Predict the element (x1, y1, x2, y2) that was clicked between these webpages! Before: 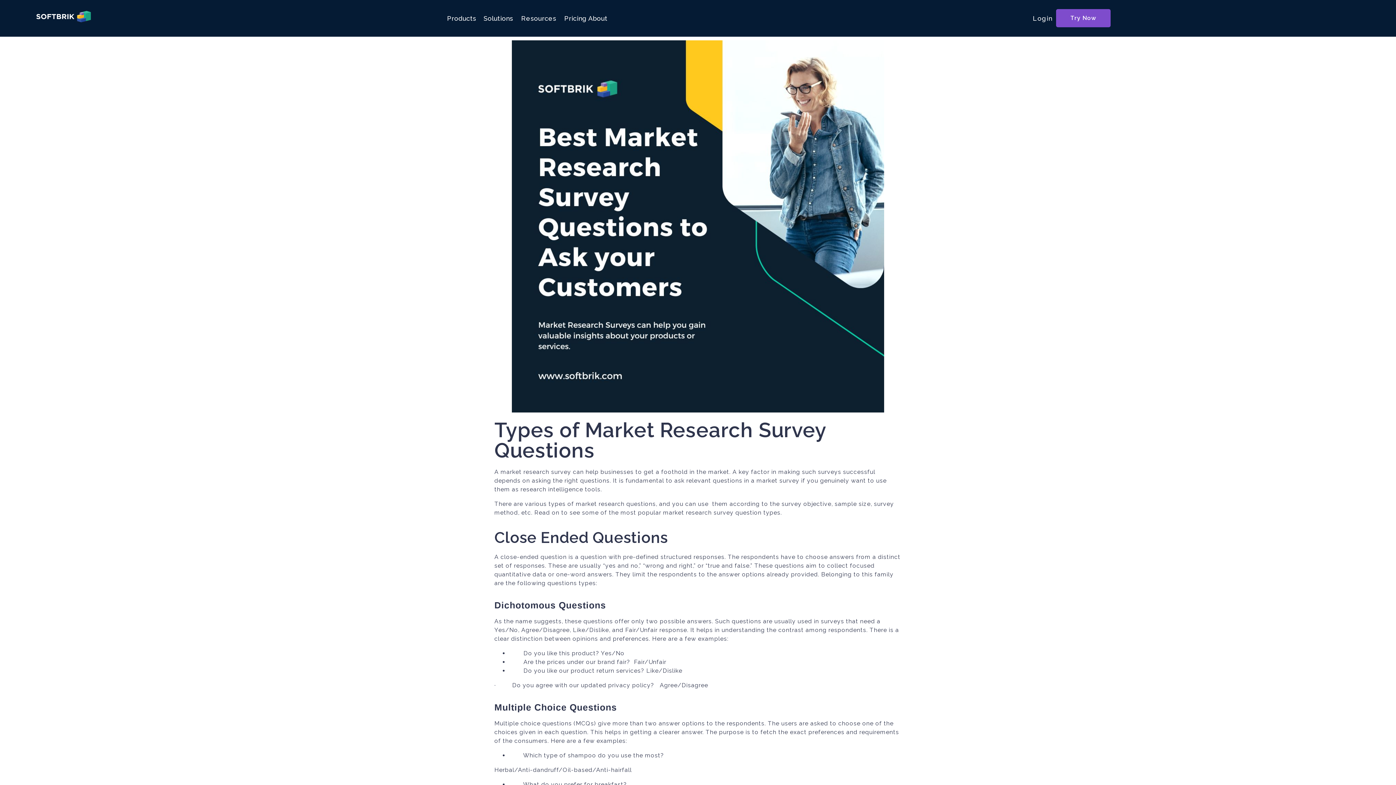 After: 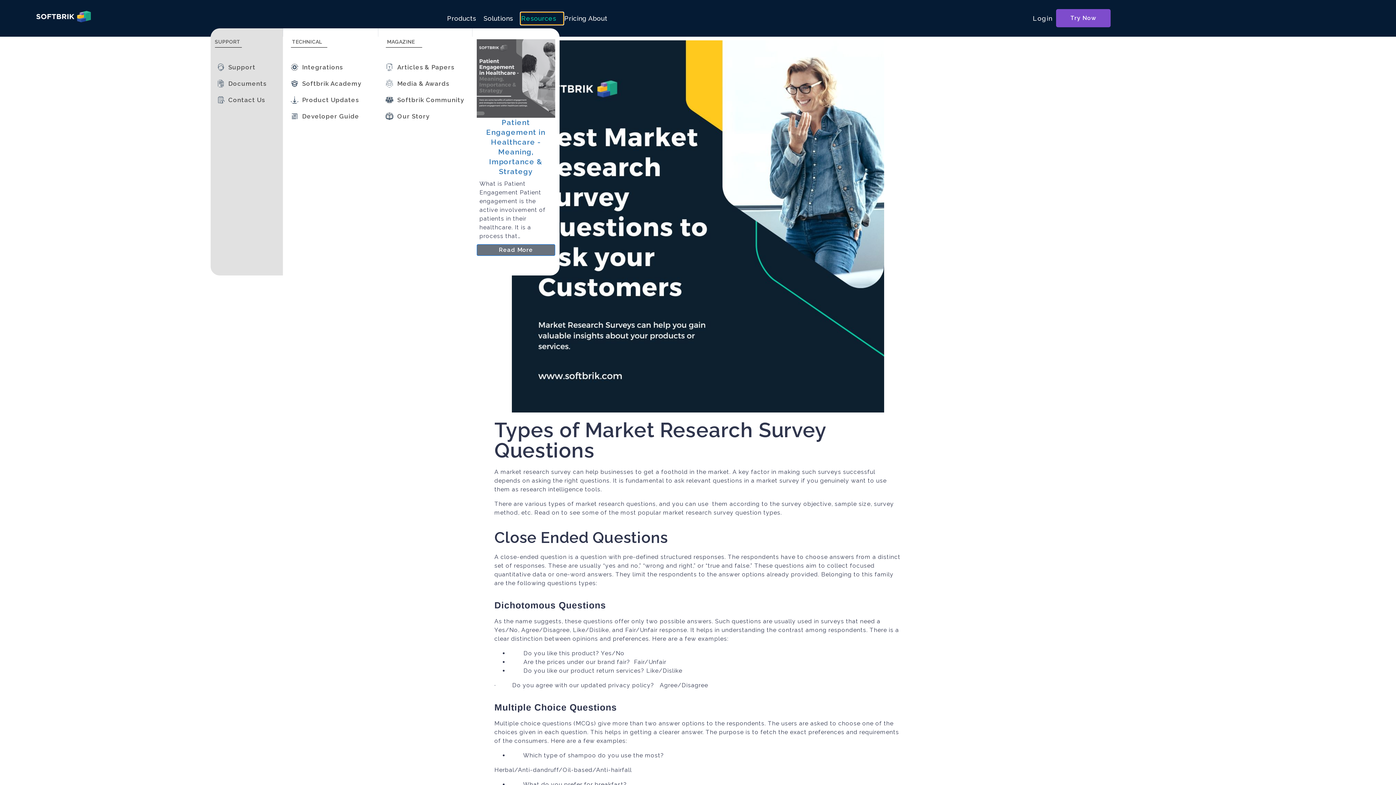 Action: bbox: (521, 14, 556, 22) label: Resources